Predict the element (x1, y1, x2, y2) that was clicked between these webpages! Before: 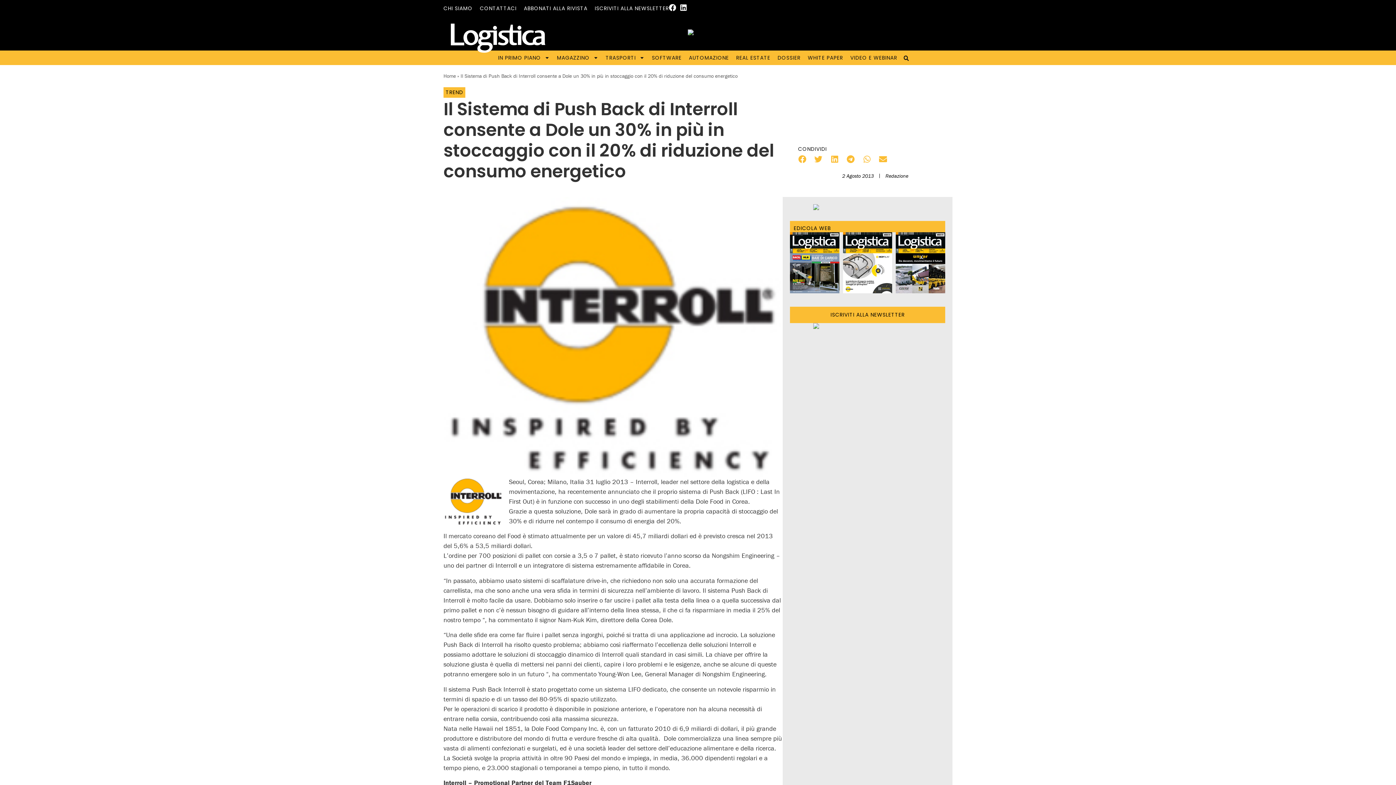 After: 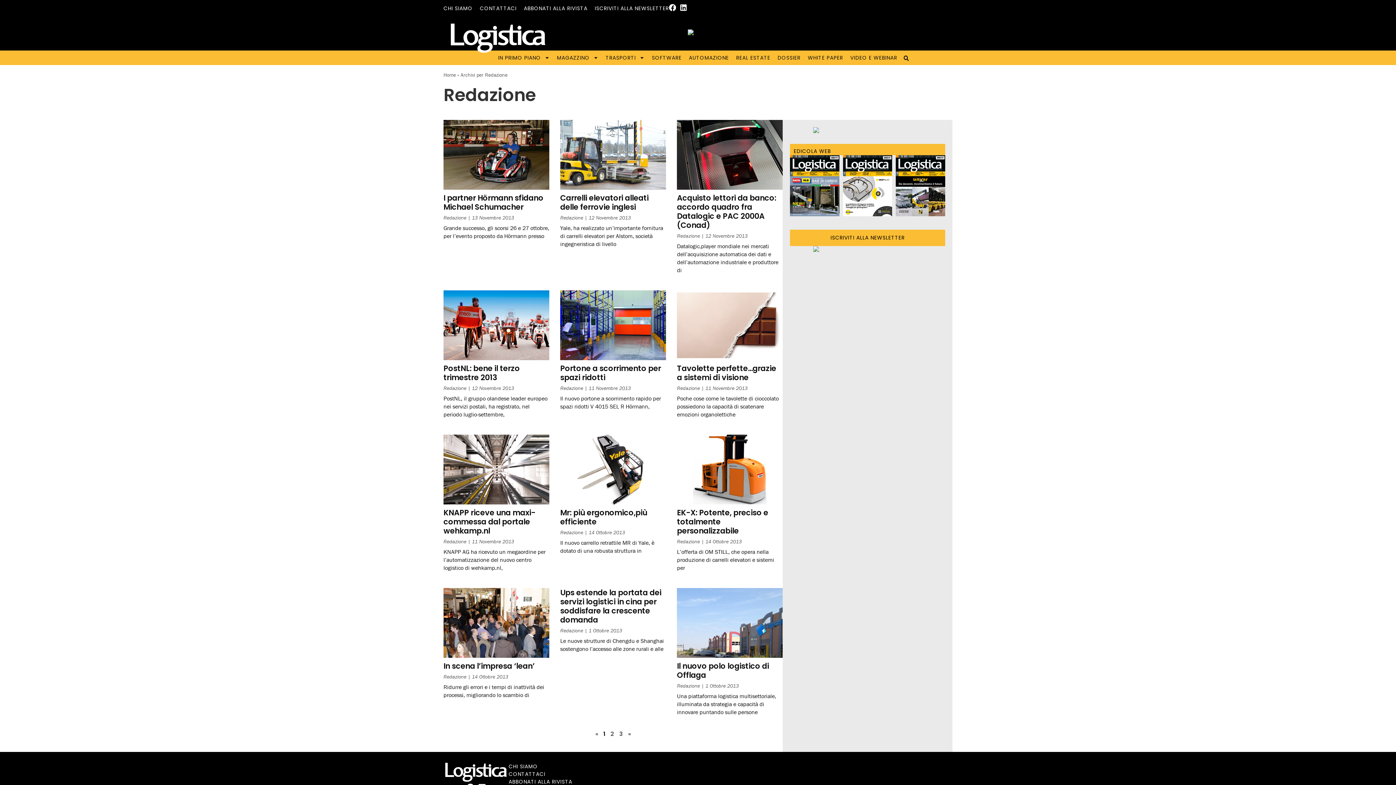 Action: bbox: (885, 172, 908, 179) label: Redazione